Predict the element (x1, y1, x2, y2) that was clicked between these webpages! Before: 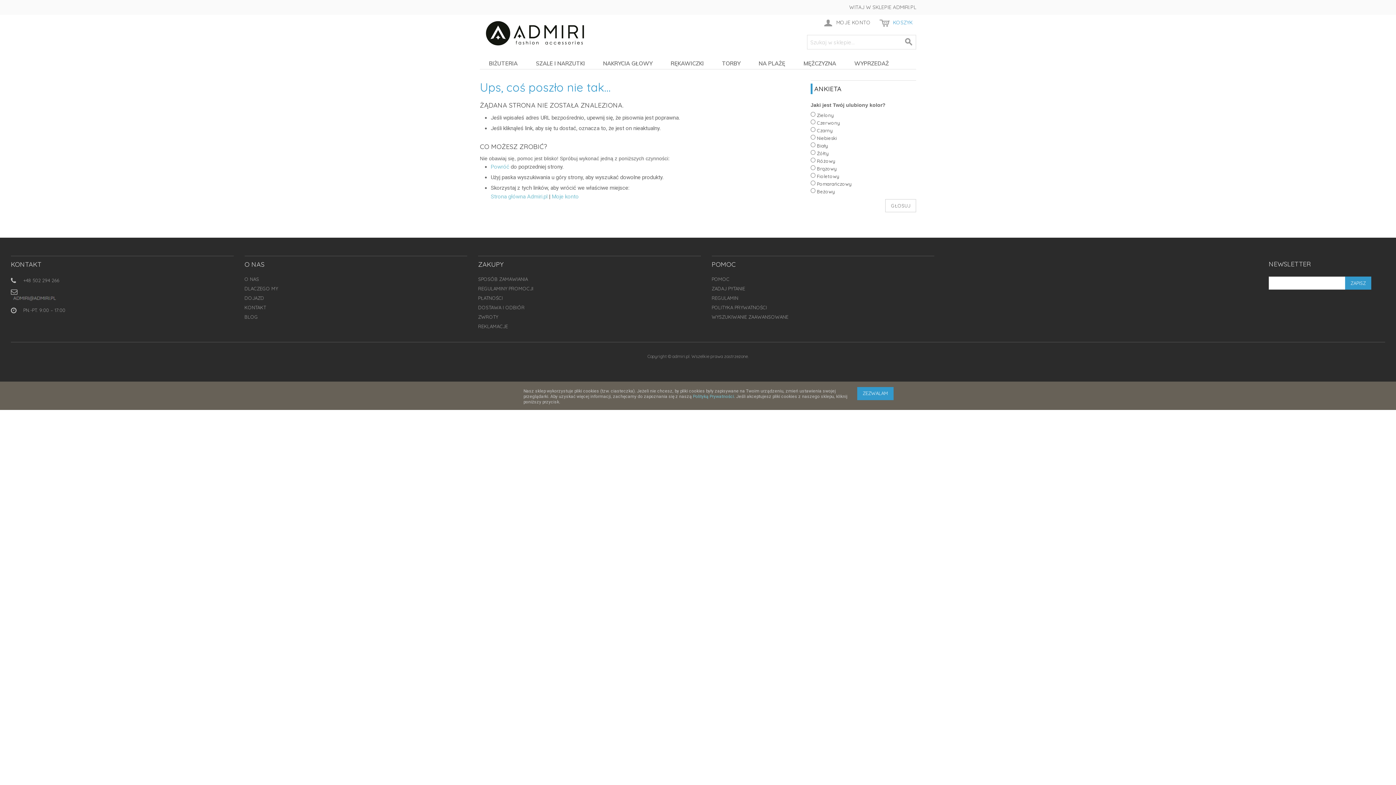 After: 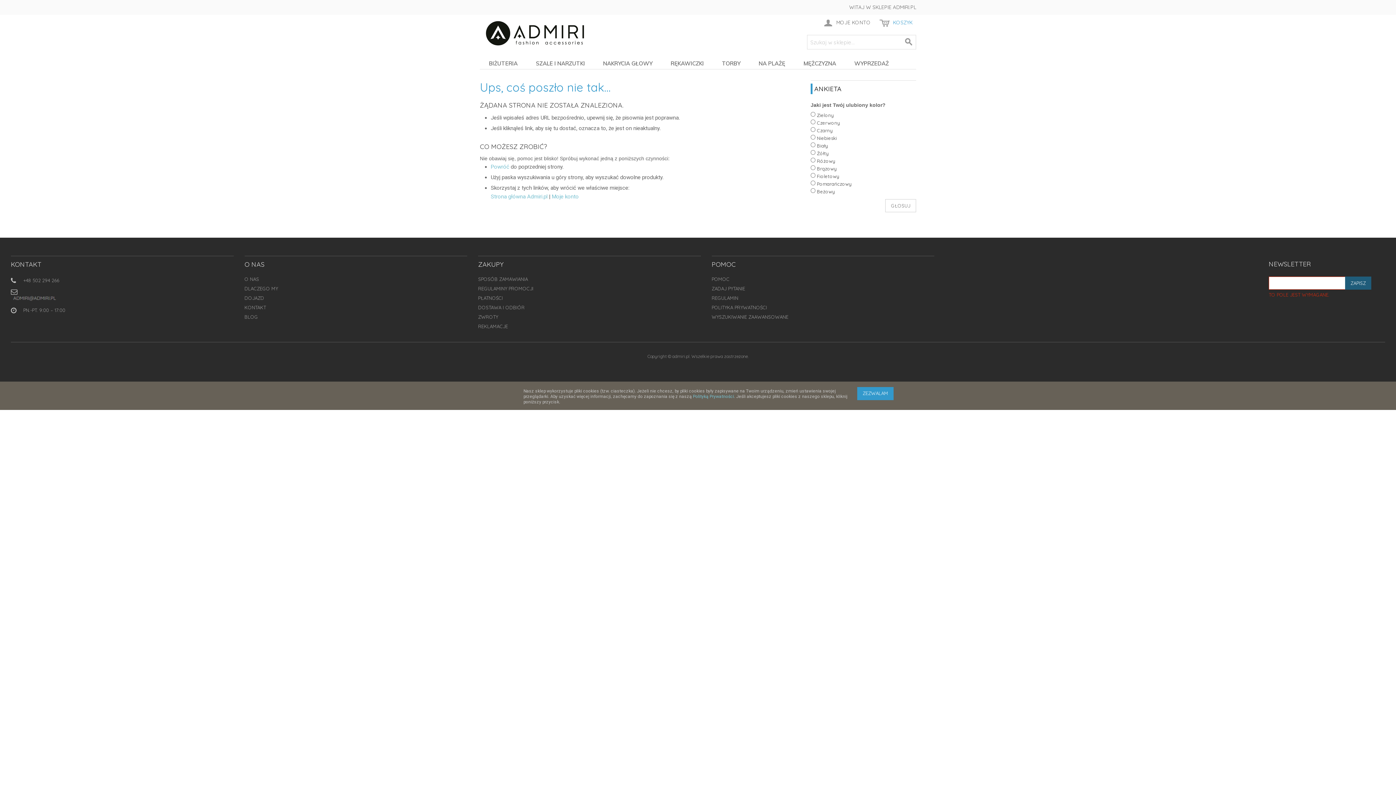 Action: bbox: (1345, 276, 1371, 289) label: ZAPISZ